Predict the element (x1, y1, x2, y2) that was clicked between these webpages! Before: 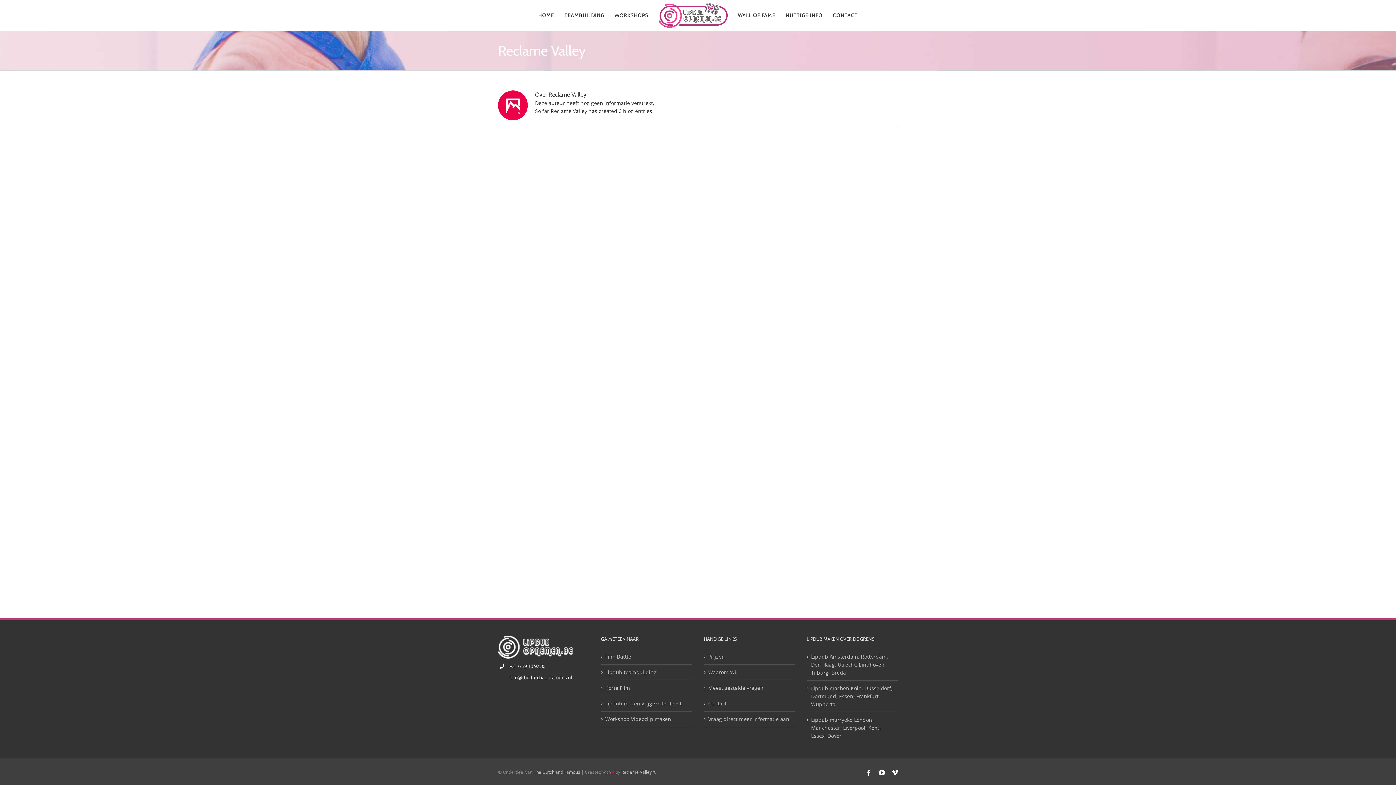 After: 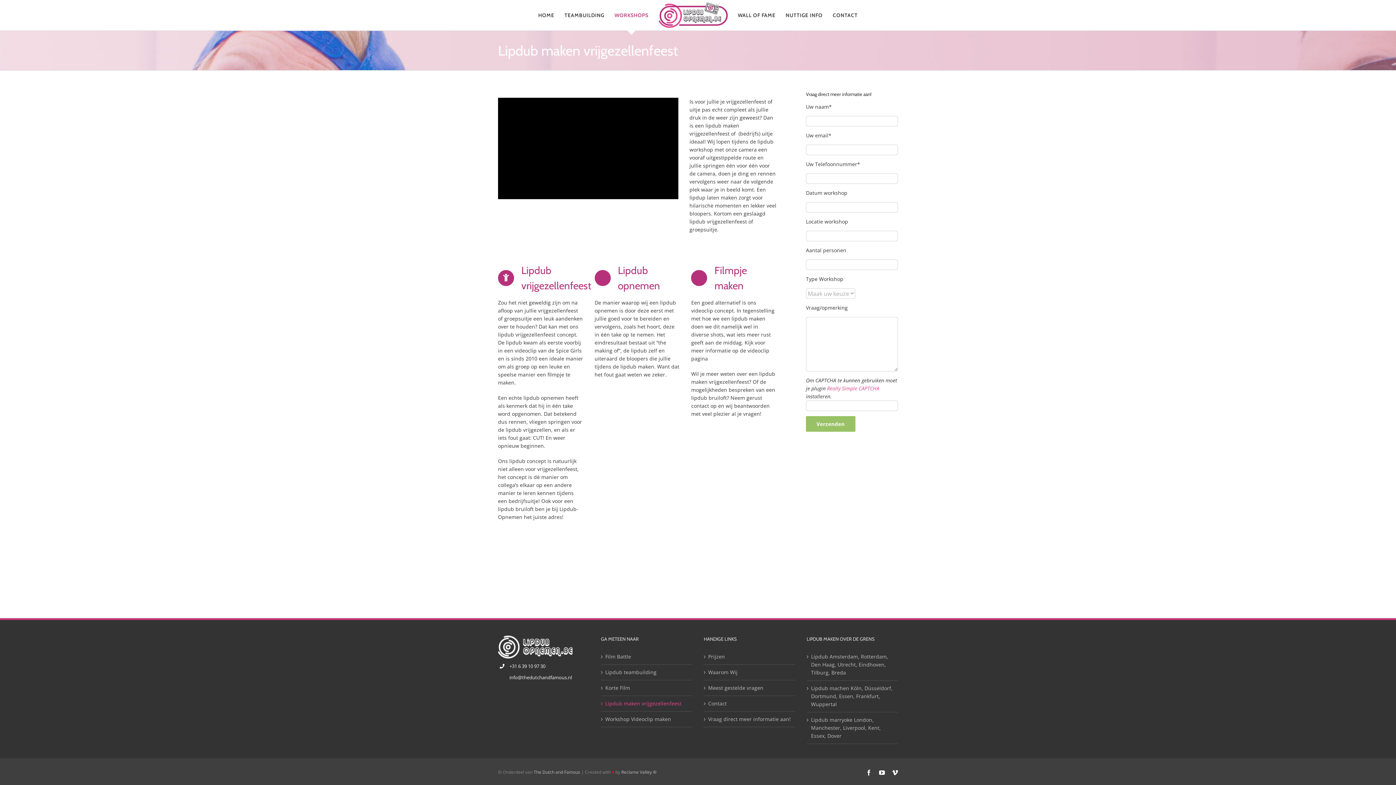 Action: label: Lipdub maken vrijgezellenfeest bbox: (605, 700, 688, 708)